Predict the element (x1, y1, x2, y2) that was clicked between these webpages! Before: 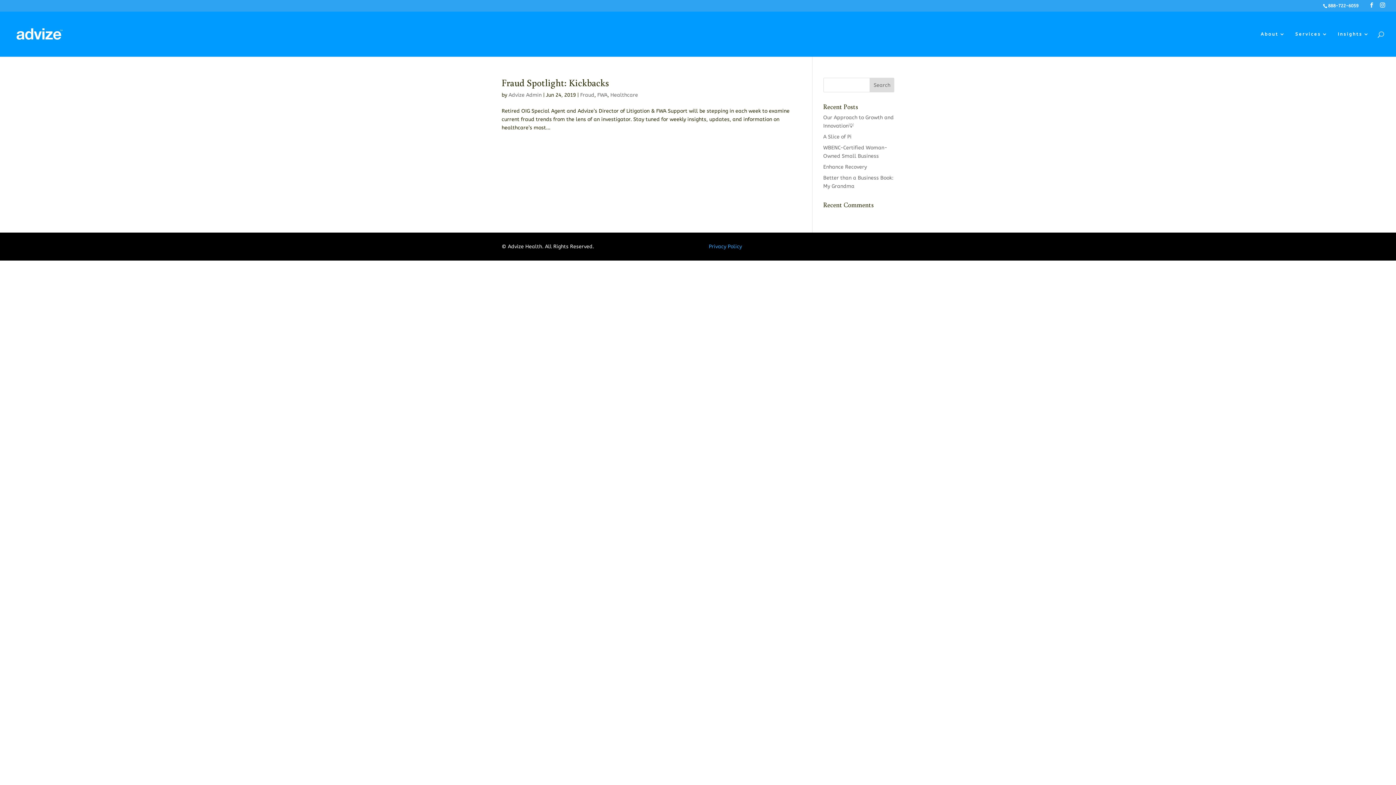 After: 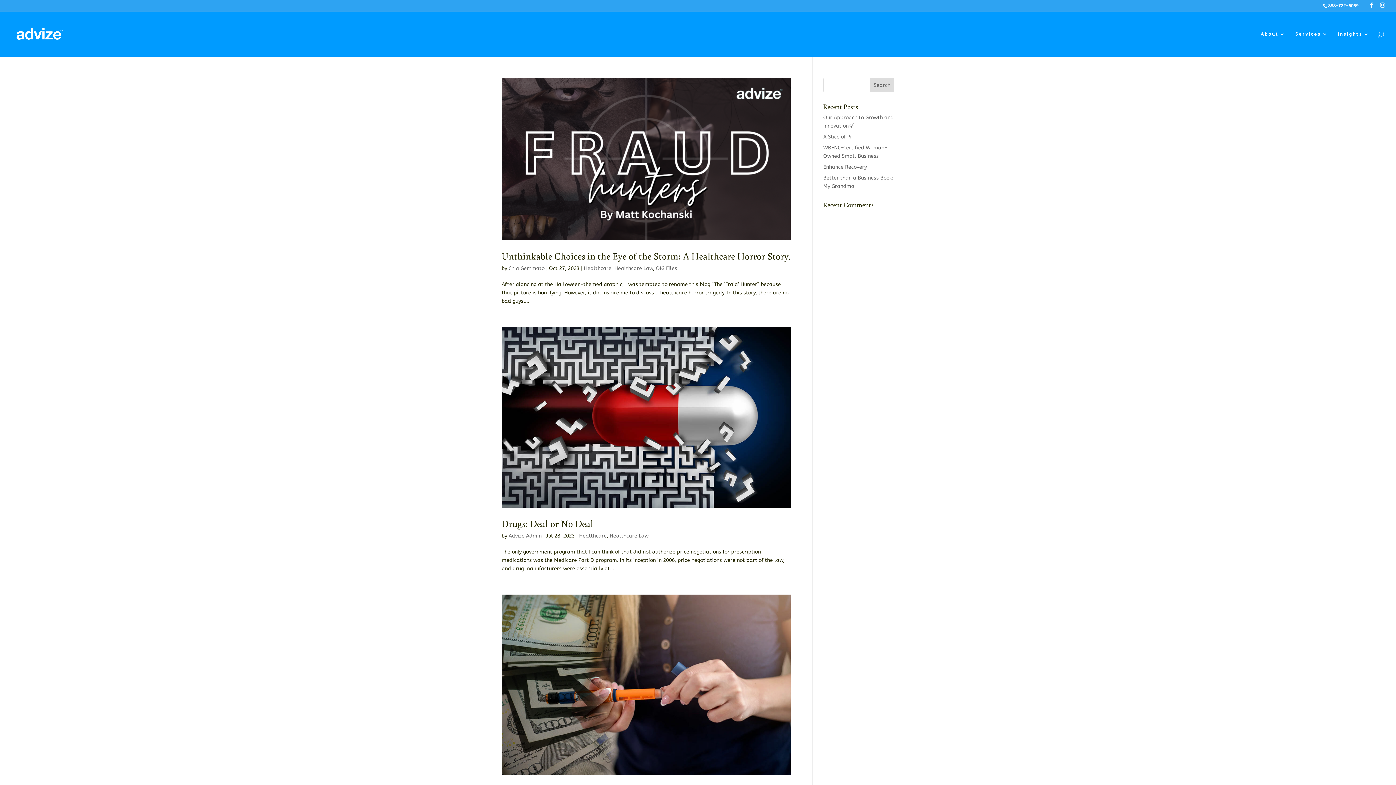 Action: bbox: (610, 92, 638, 98) label: Healthcare